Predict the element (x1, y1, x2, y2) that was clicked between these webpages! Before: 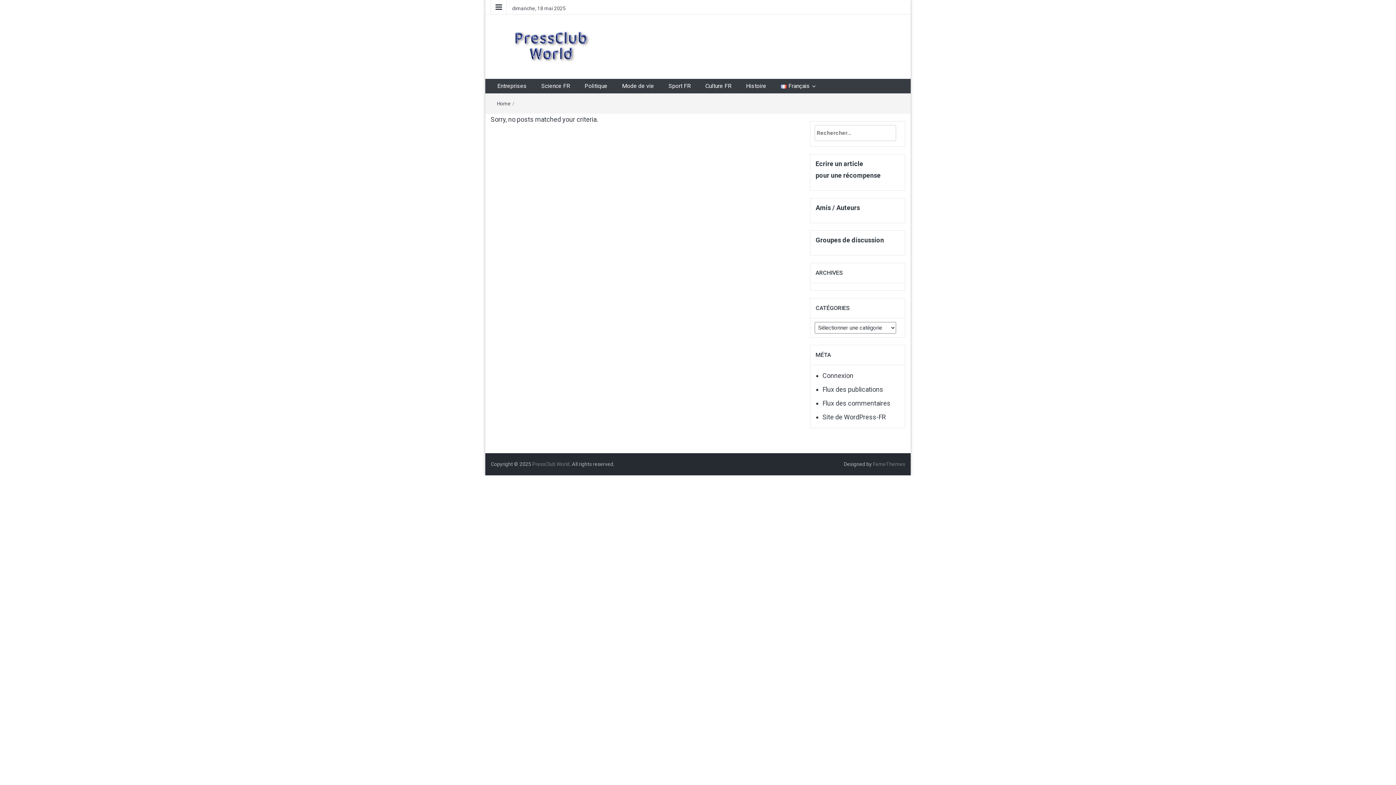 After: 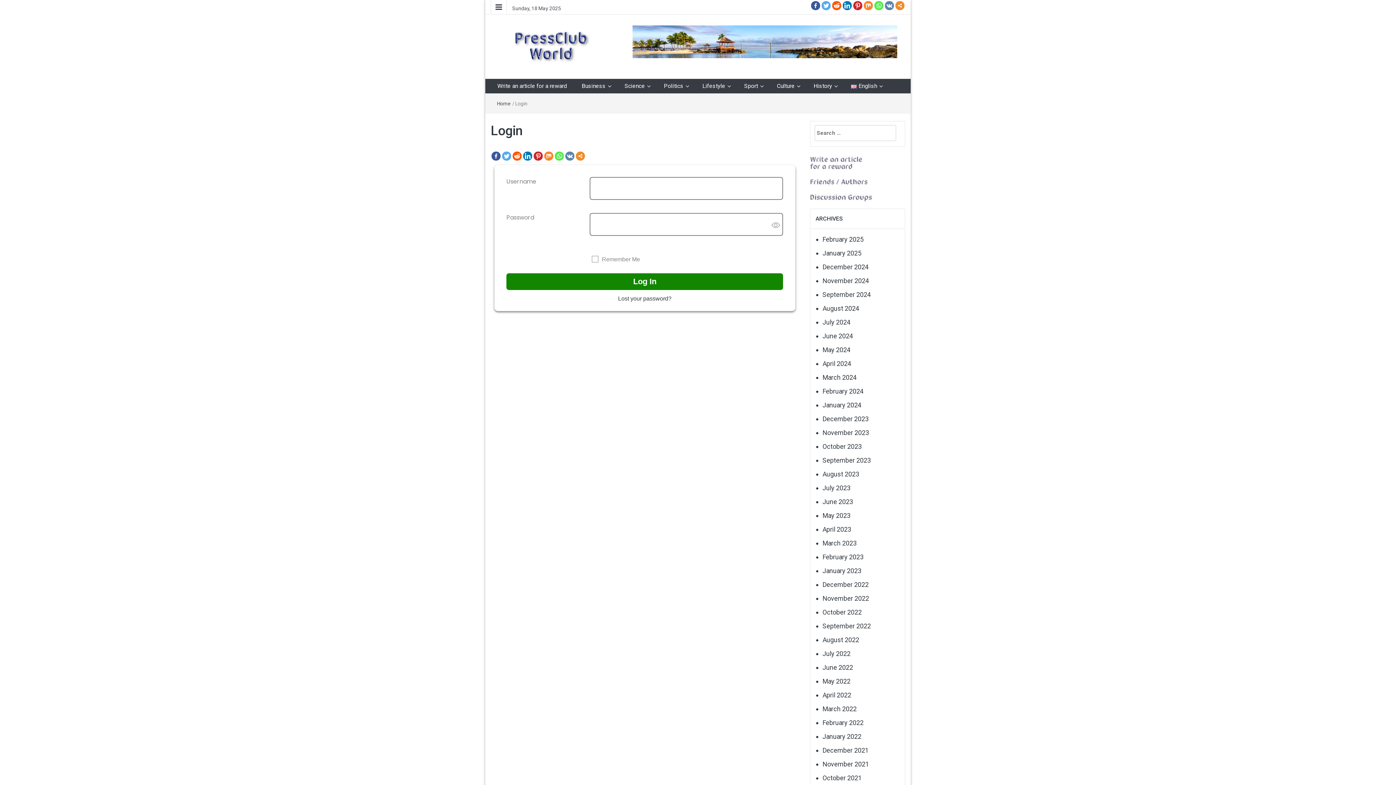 Action: bbox: (822, 372, 853, 379) label: Connexion